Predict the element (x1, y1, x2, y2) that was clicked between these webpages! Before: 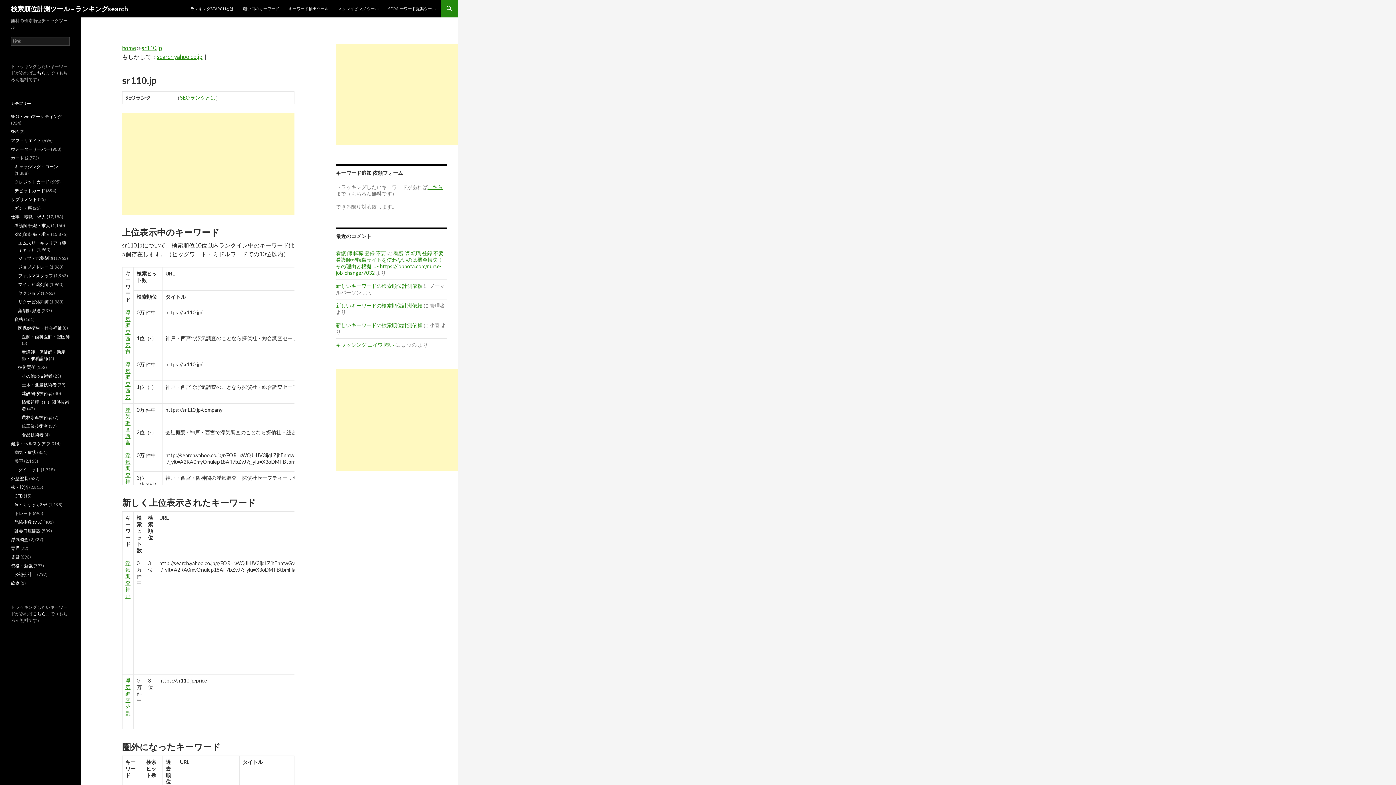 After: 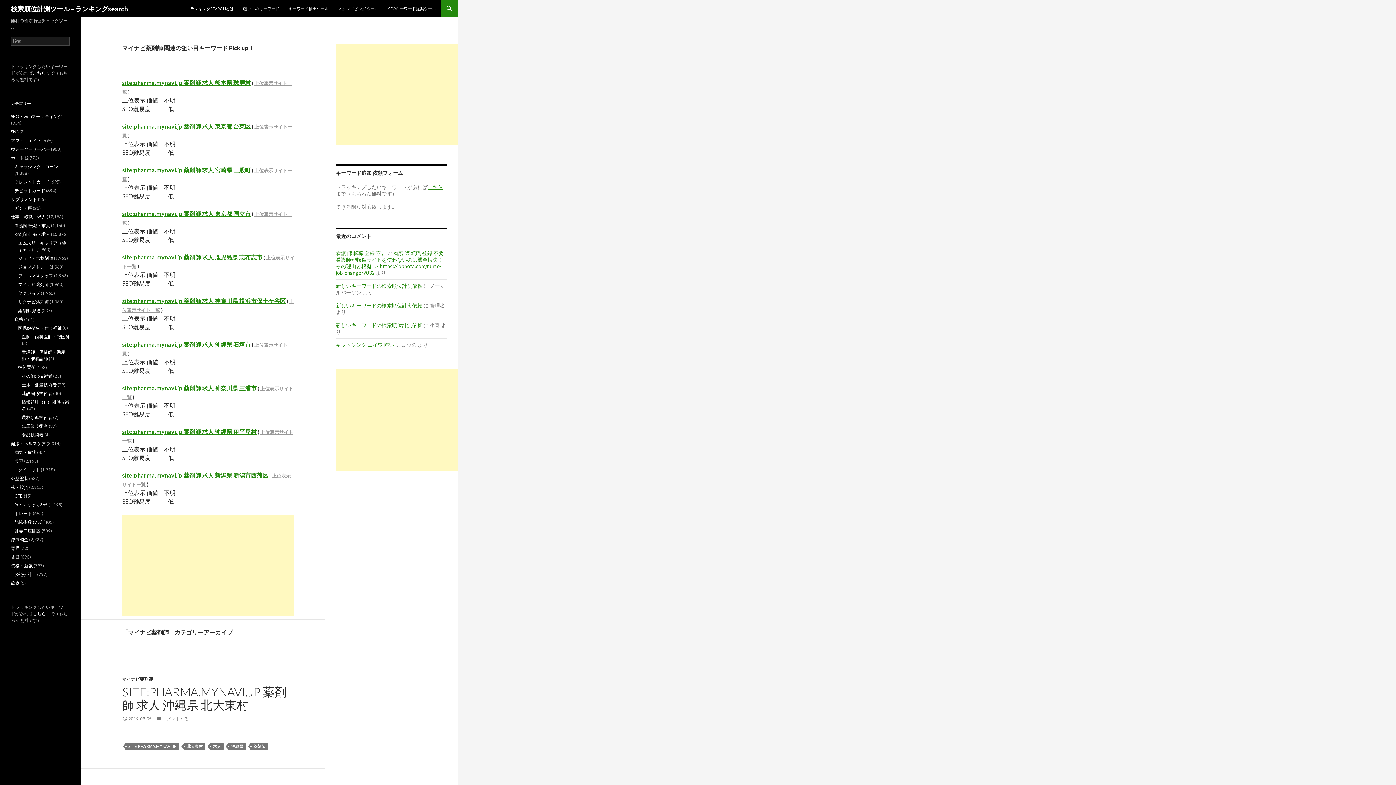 Action: bbox: (18, 281, 48, 287) label: マイナビ薬剤師